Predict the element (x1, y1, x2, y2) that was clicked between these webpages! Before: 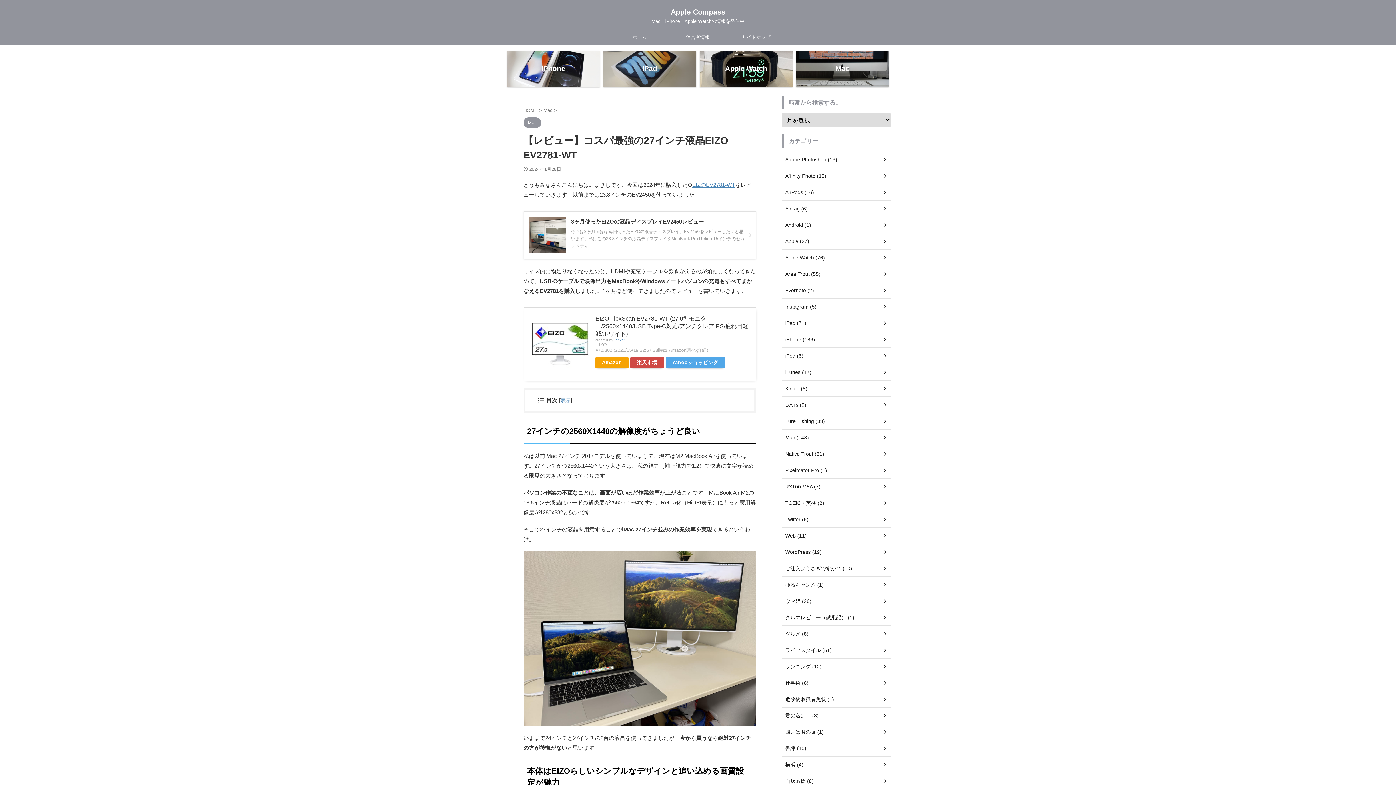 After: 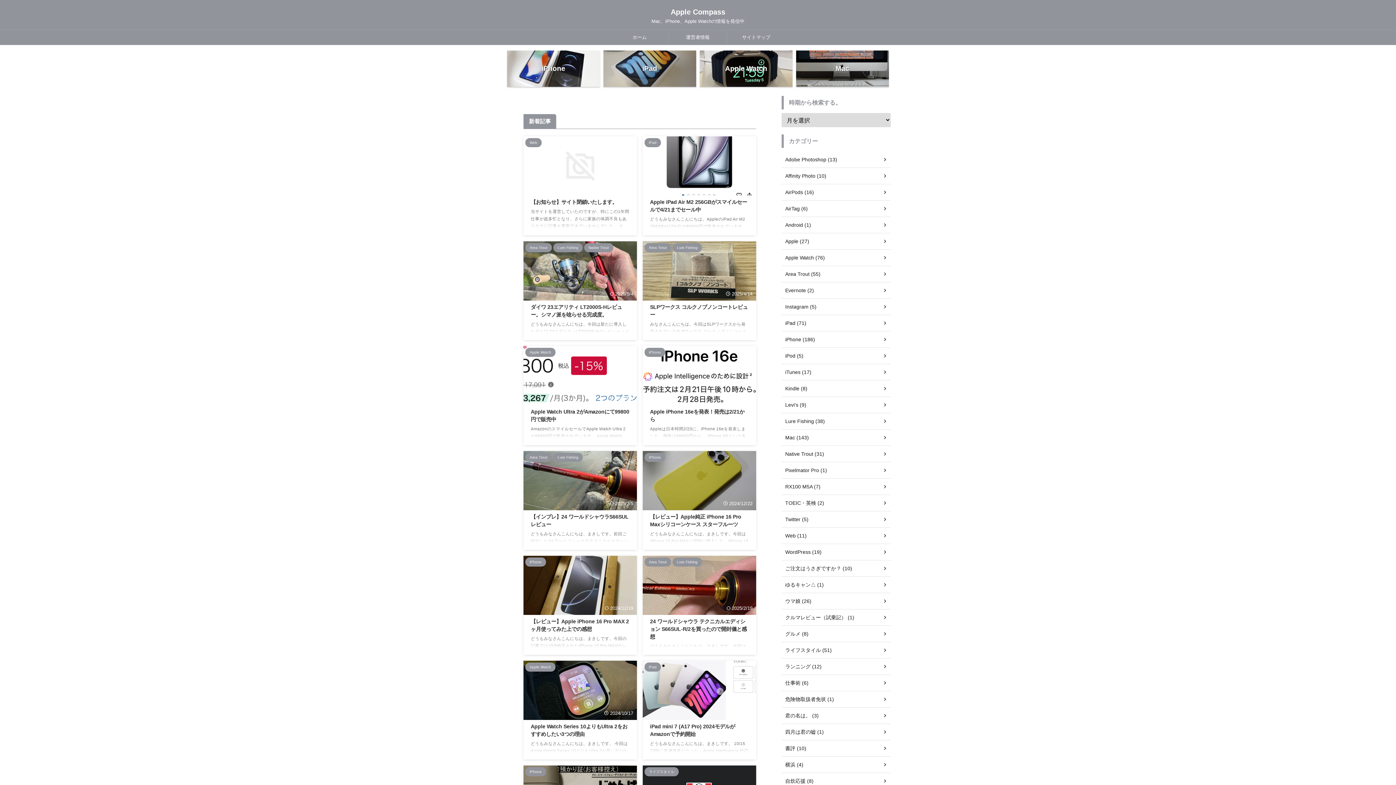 Action: bbox: (523, 107, 539, 113) label: HOME 